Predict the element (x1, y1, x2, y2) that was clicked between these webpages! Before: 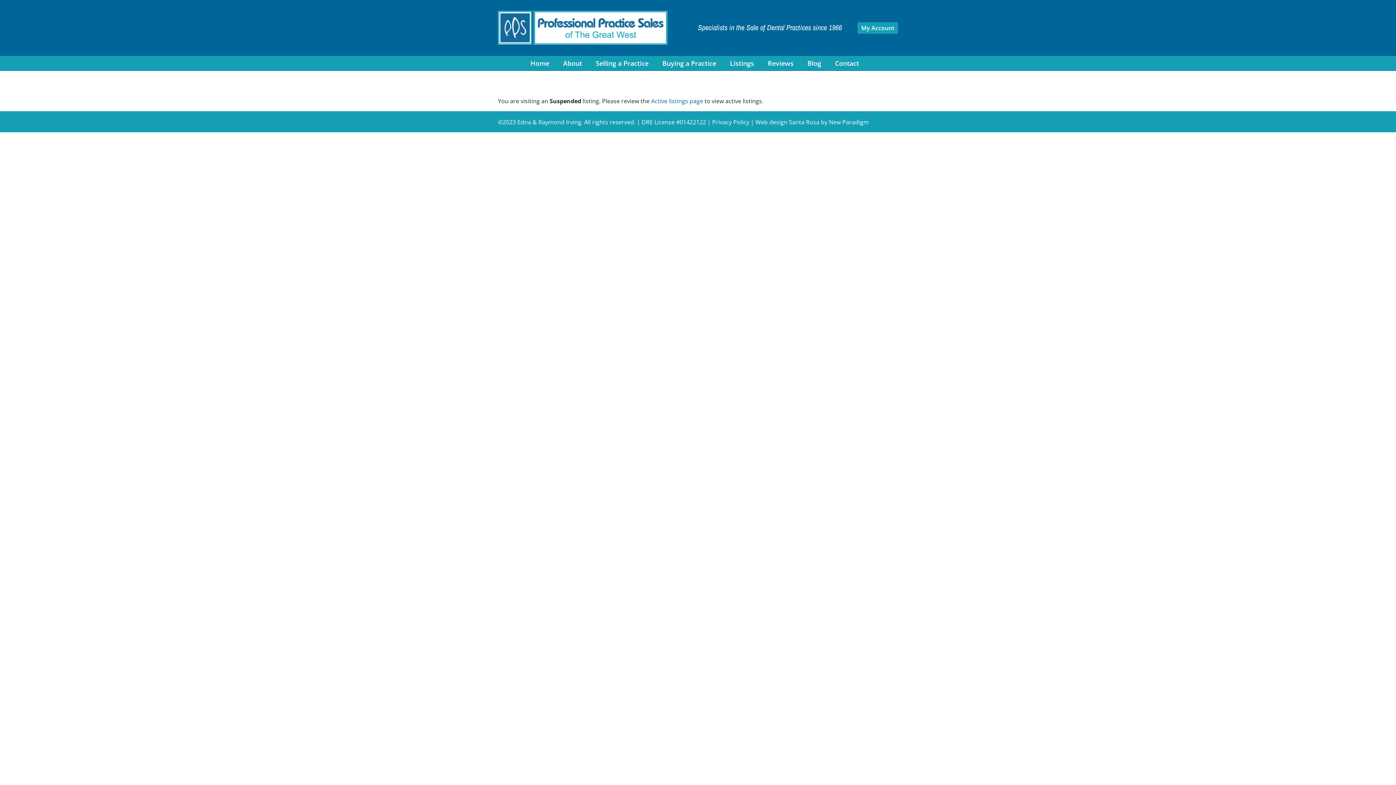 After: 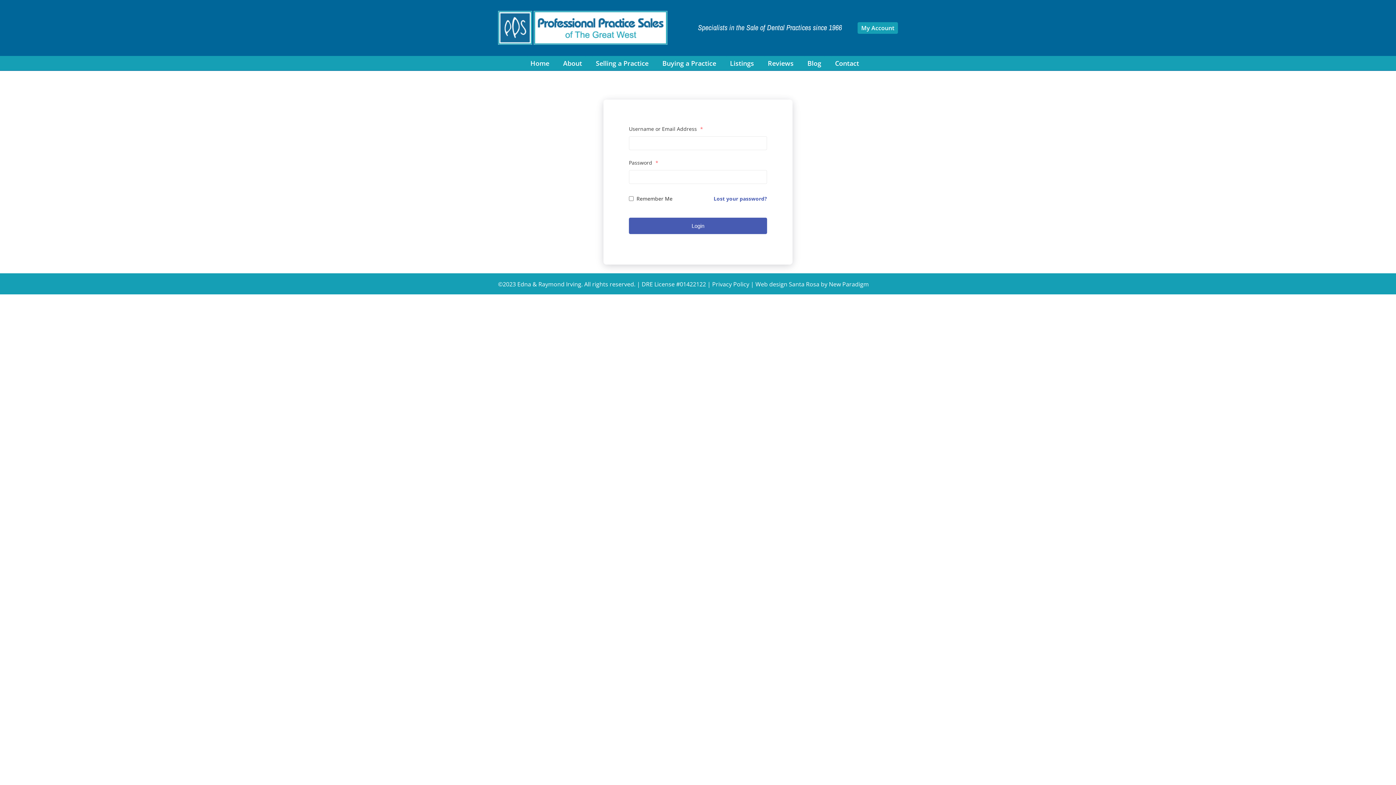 Action: label: My Account bbox: (857, 22, 898, 33)